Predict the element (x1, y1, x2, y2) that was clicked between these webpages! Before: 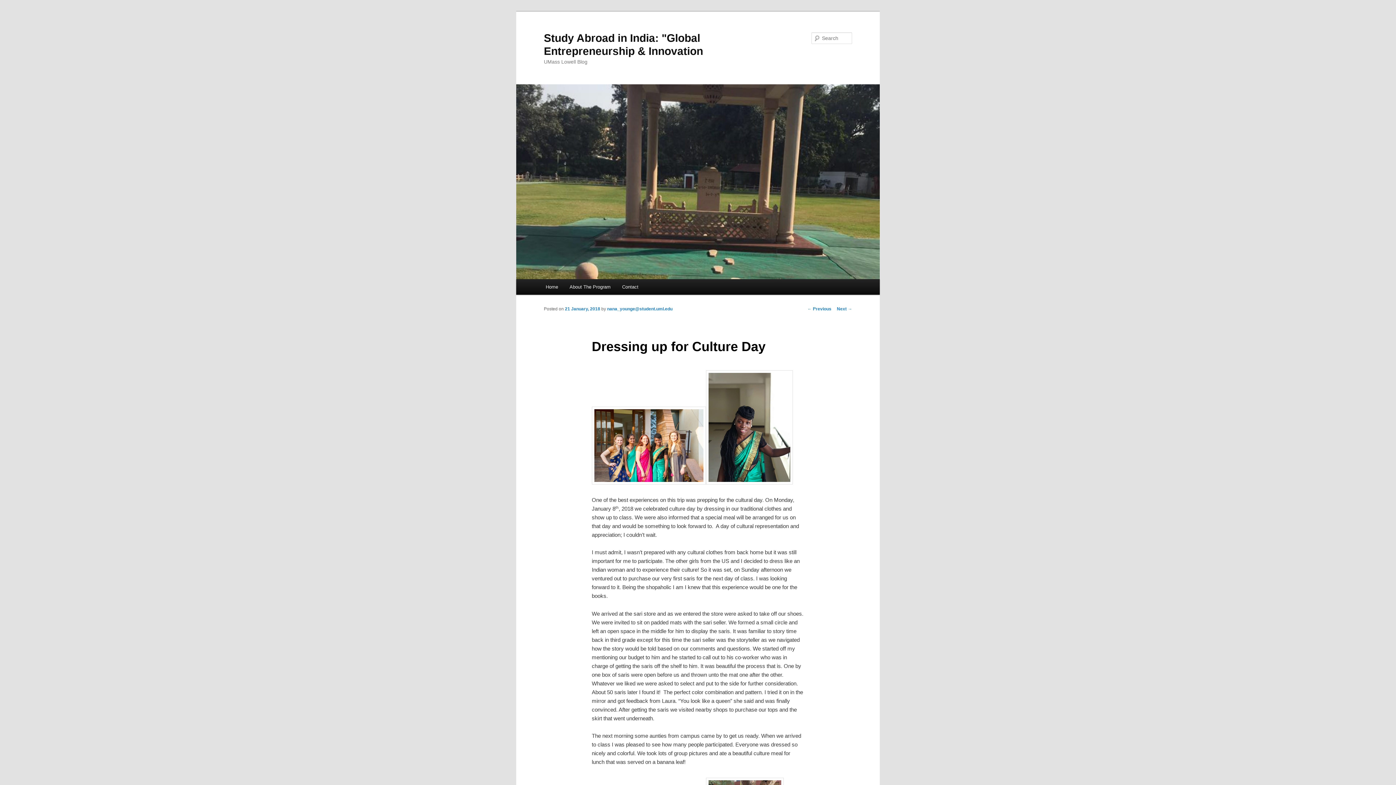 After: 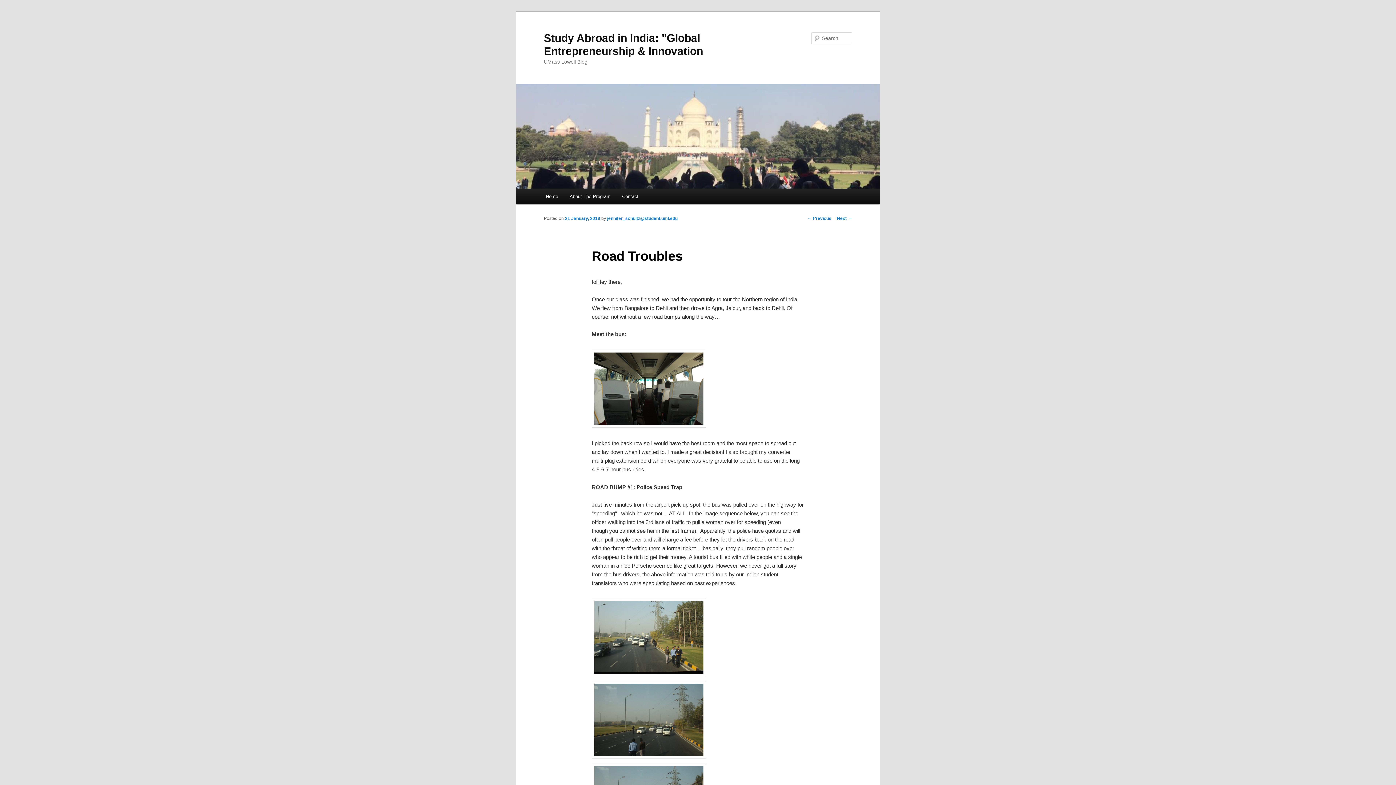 Action: bbox: (837, 306, 852, 311) label: Next →